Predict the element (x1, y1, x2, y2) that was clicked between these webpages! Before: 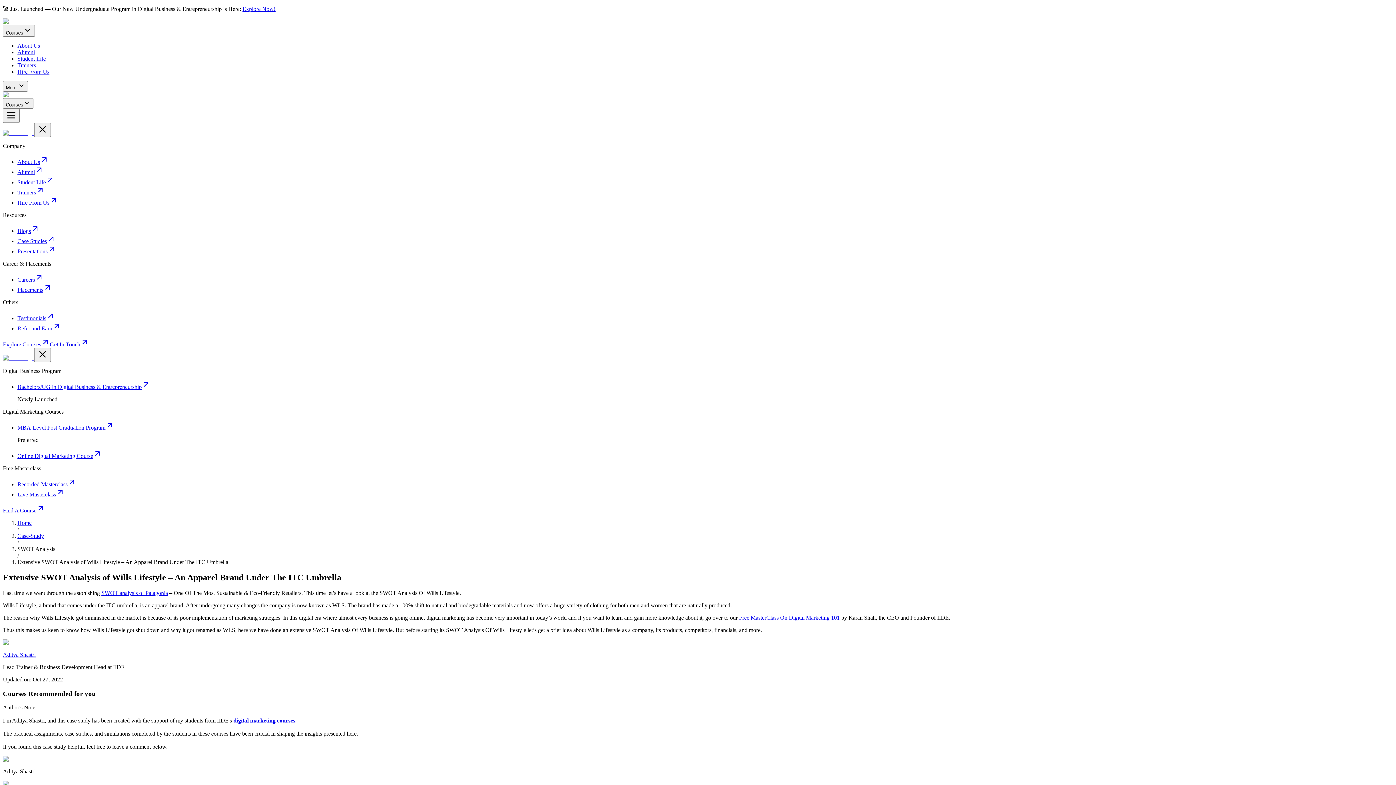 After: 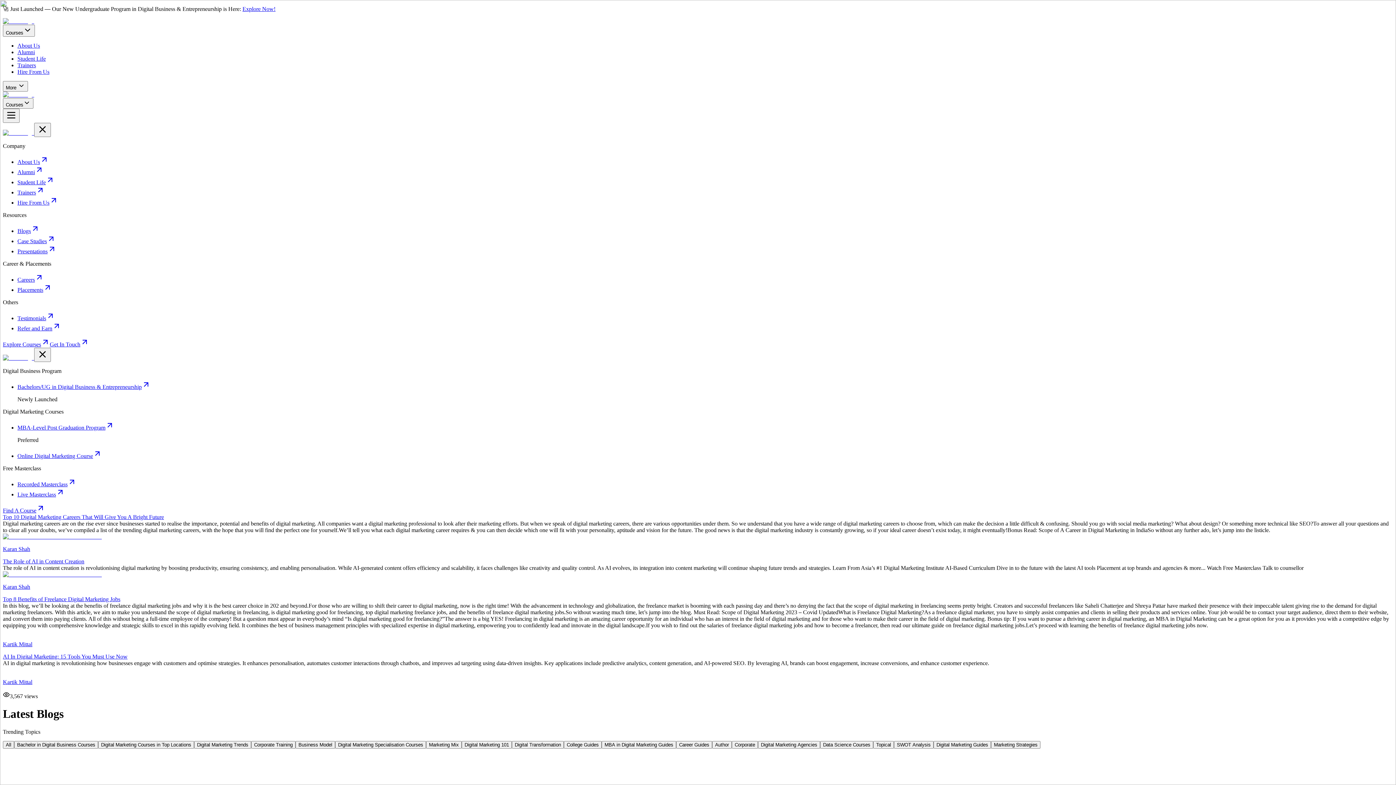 Action: bbox: (17, 228, 39, 234) label: Blogs